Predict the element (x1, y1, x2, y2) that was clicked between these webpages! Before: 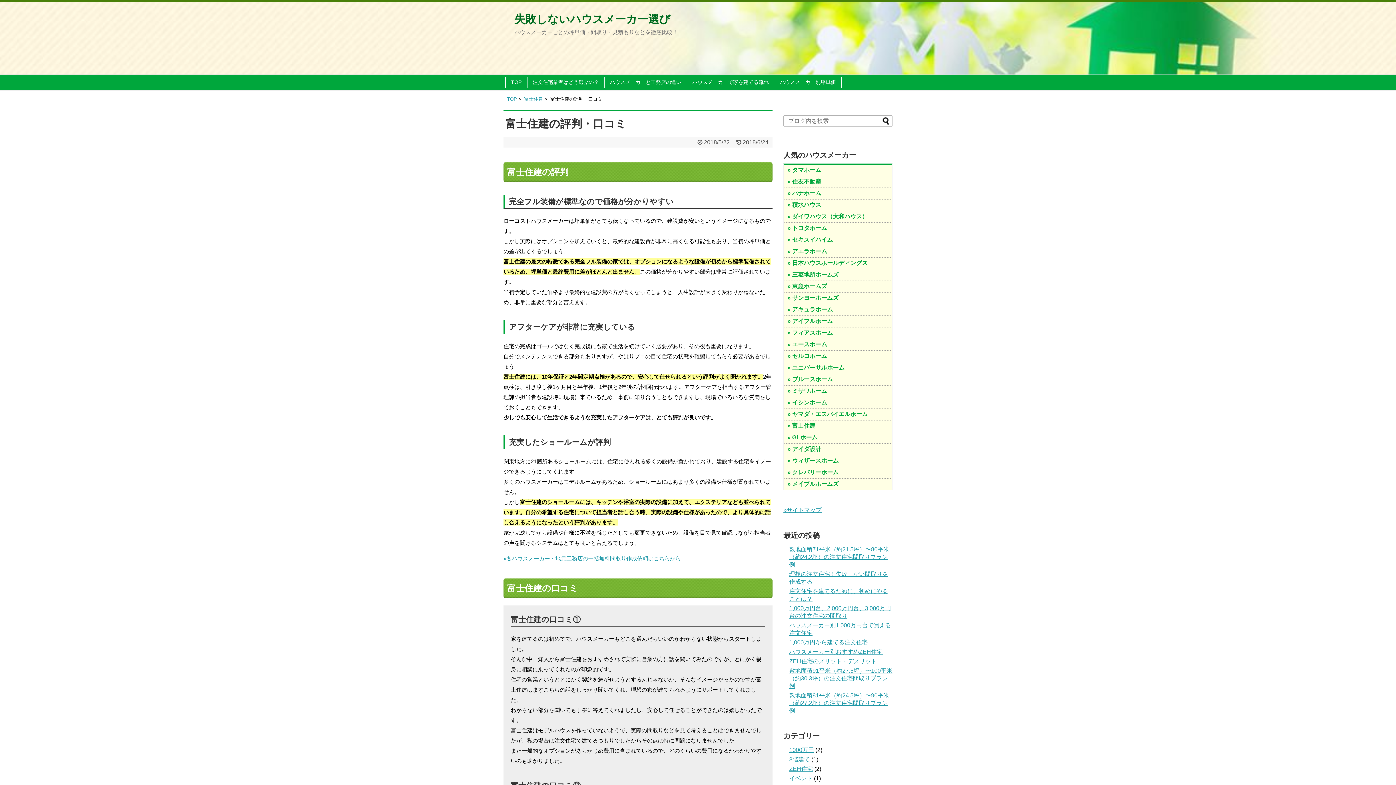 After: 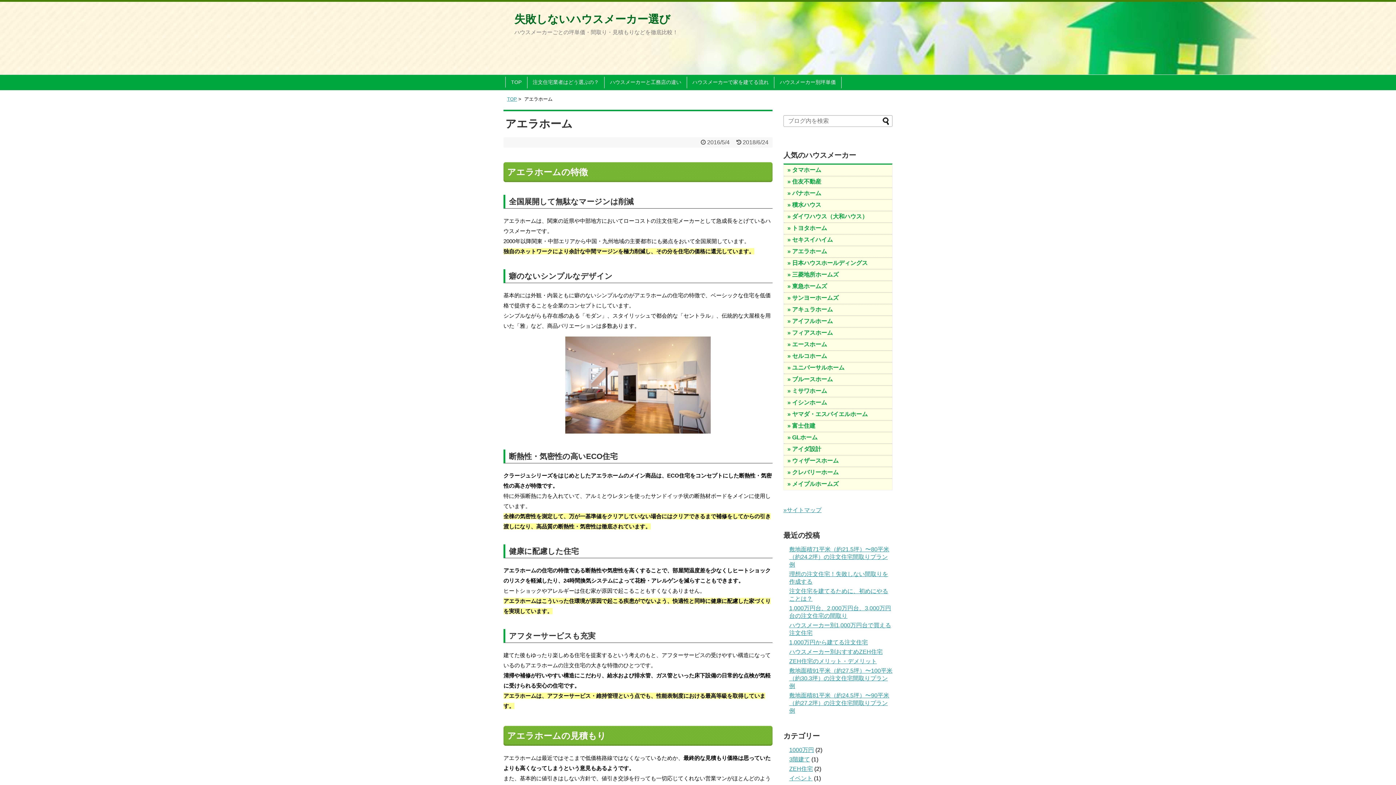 Action: label: » アエラホーム bbox: (787, 248, 888, 255)